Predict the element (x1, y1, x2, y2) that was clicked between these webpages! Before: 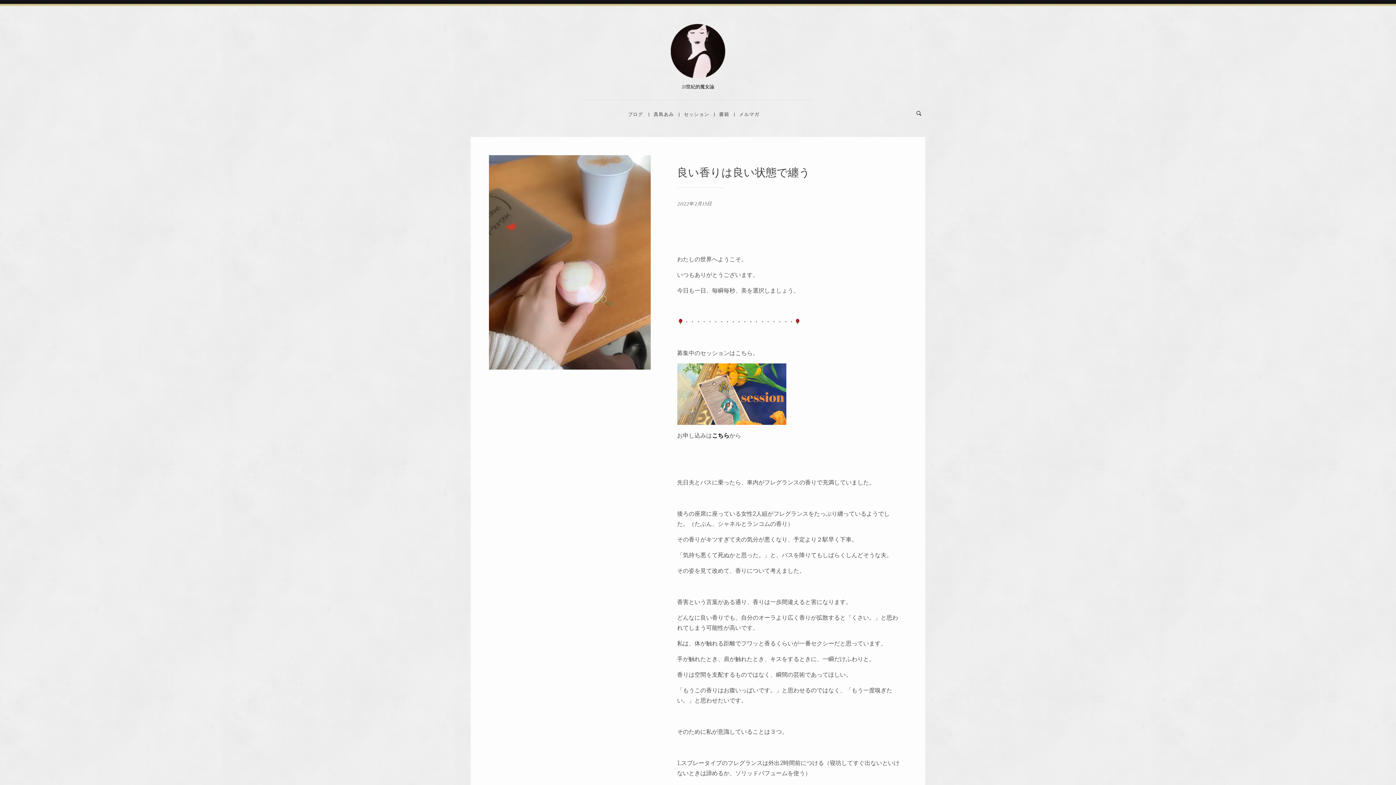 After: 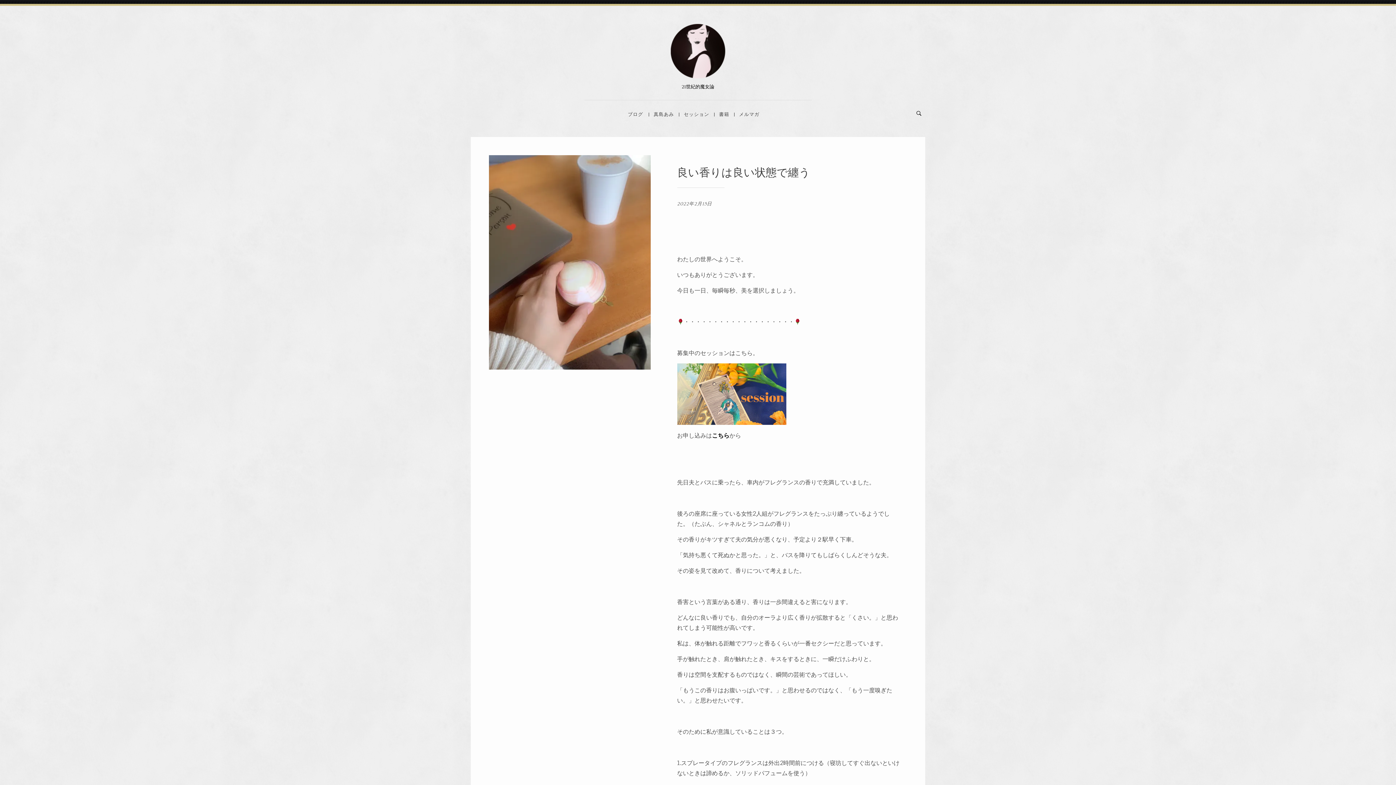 Action: label: 2022年2月15日 bbox: (677, 201, 712, 206)